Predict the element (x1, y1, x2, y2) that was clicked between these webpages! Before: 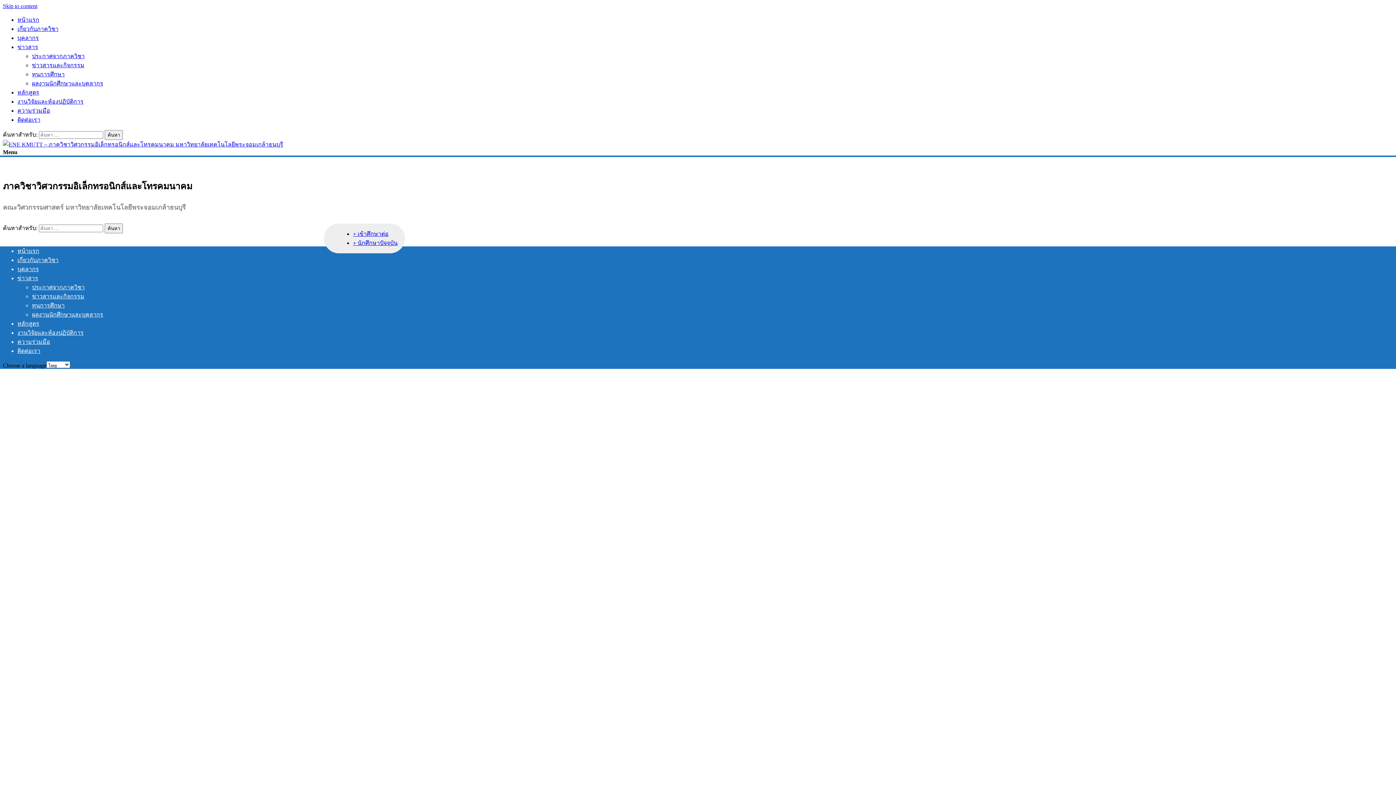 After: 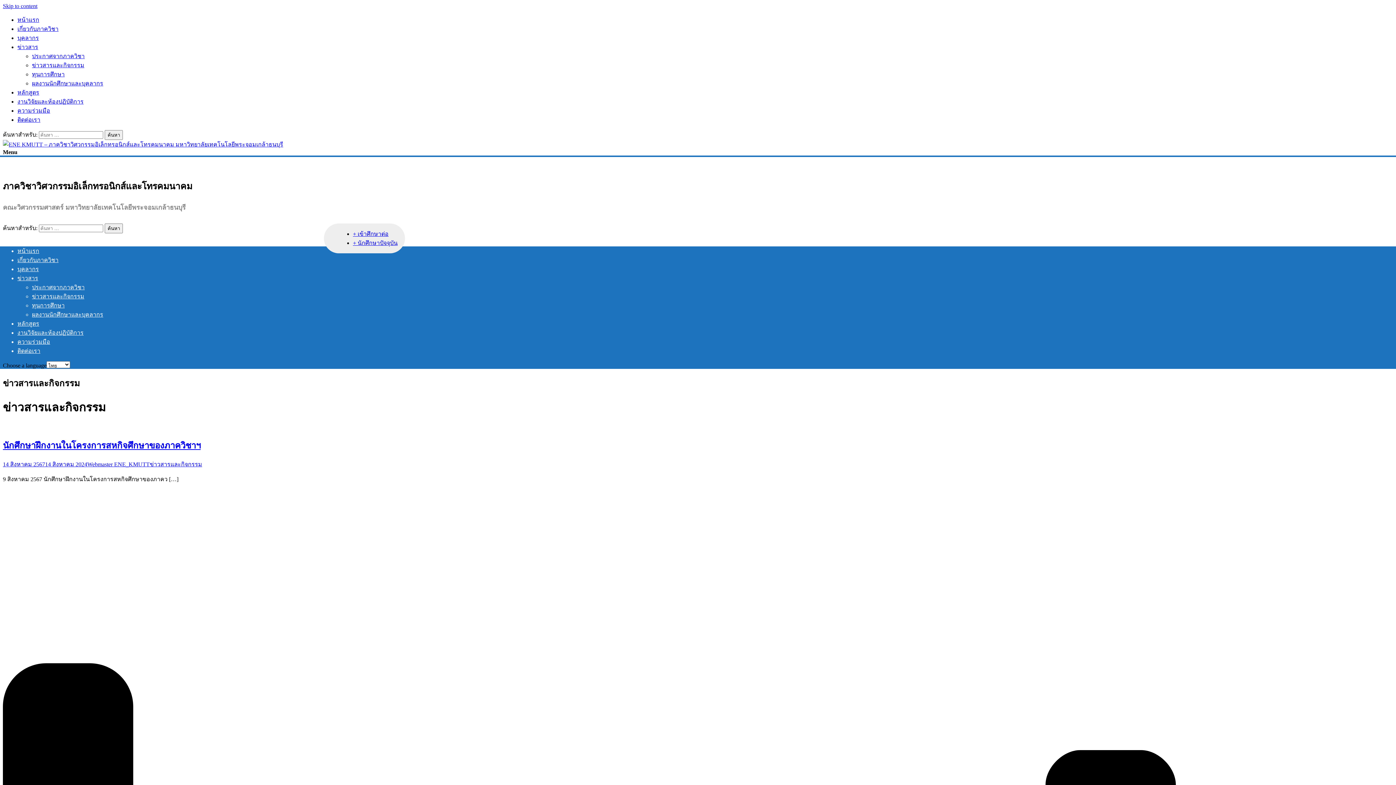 Action: label: ข่าวสารและกิจกรรม bbox: (32, 293, 84, 299)